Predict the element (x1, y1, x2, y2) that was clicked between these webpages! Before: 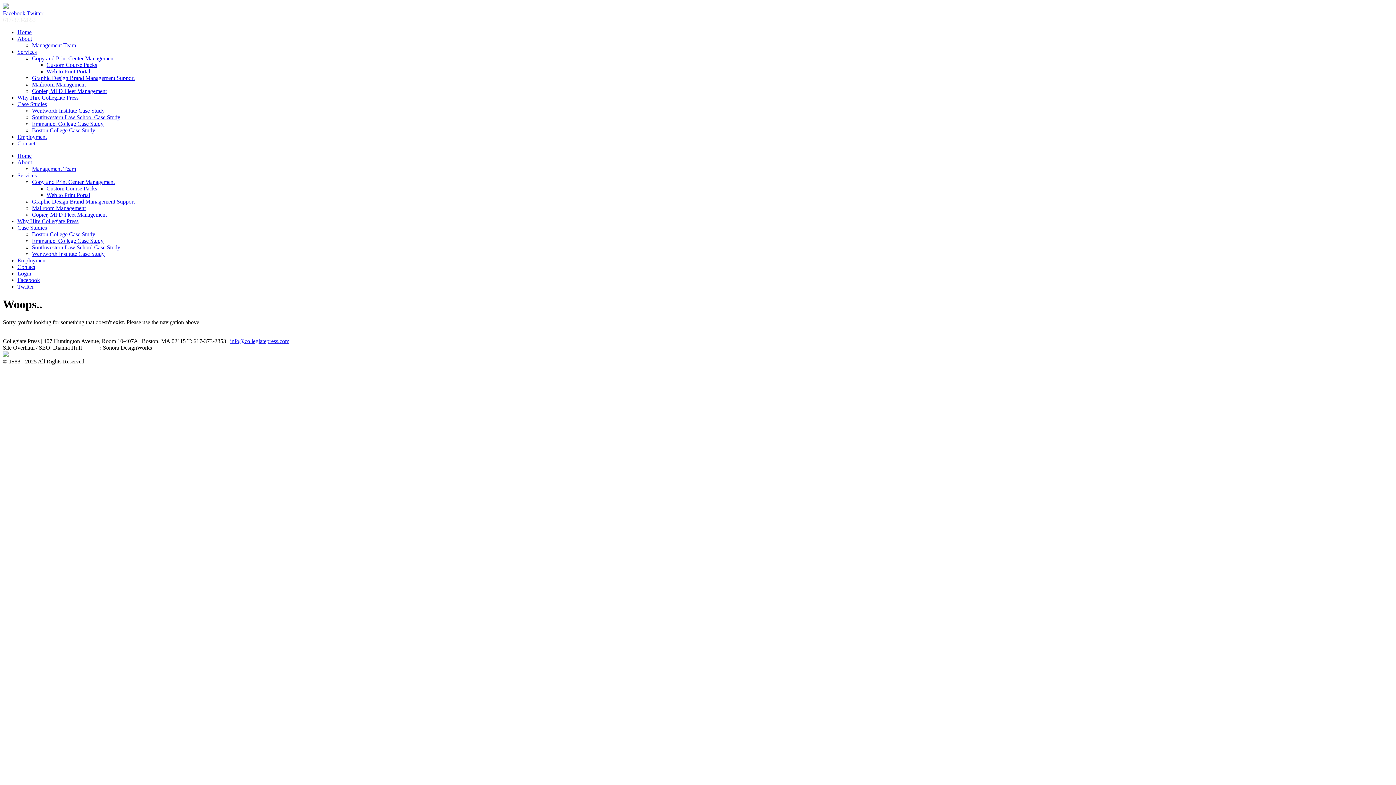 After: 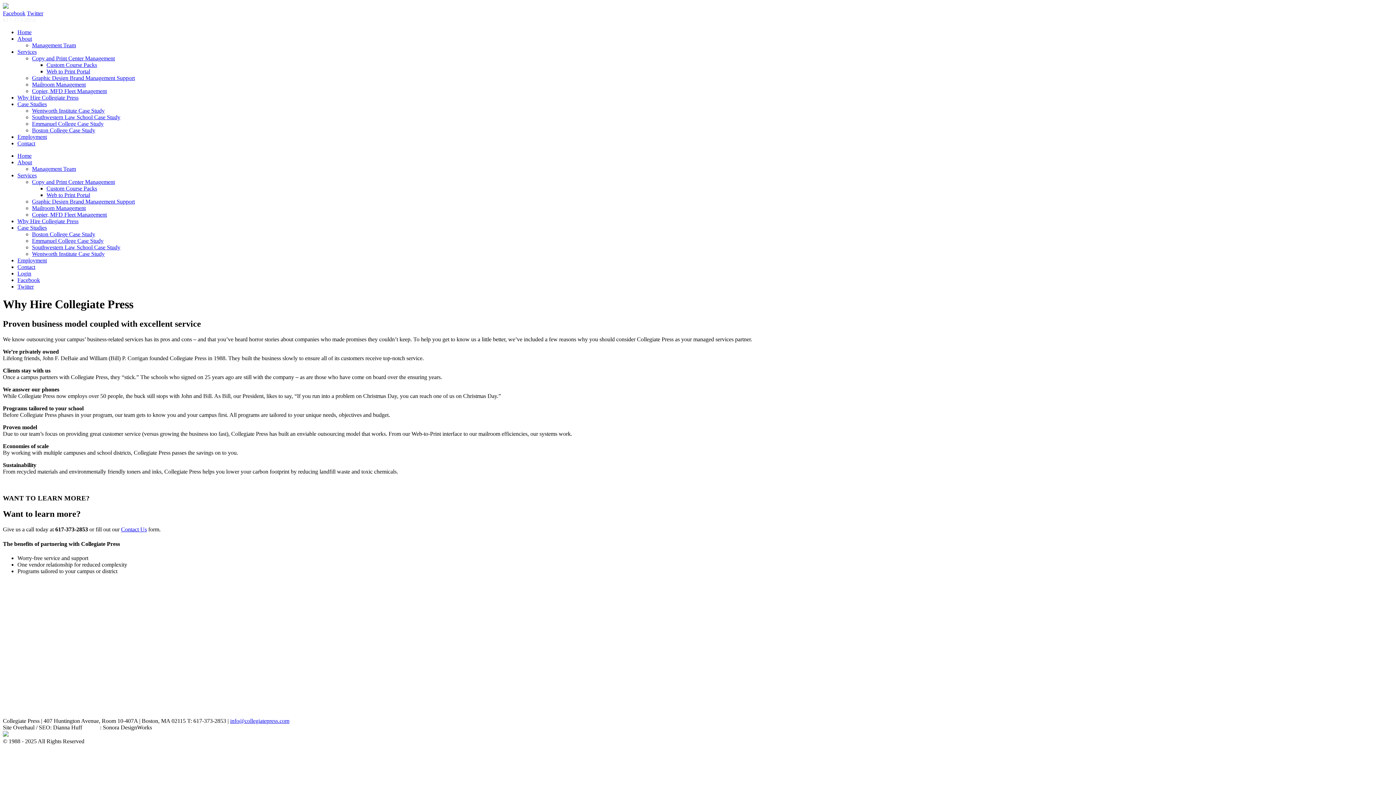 Action: bbox: (17, 94, 78, 100) label: Why Hire Collegiate Press